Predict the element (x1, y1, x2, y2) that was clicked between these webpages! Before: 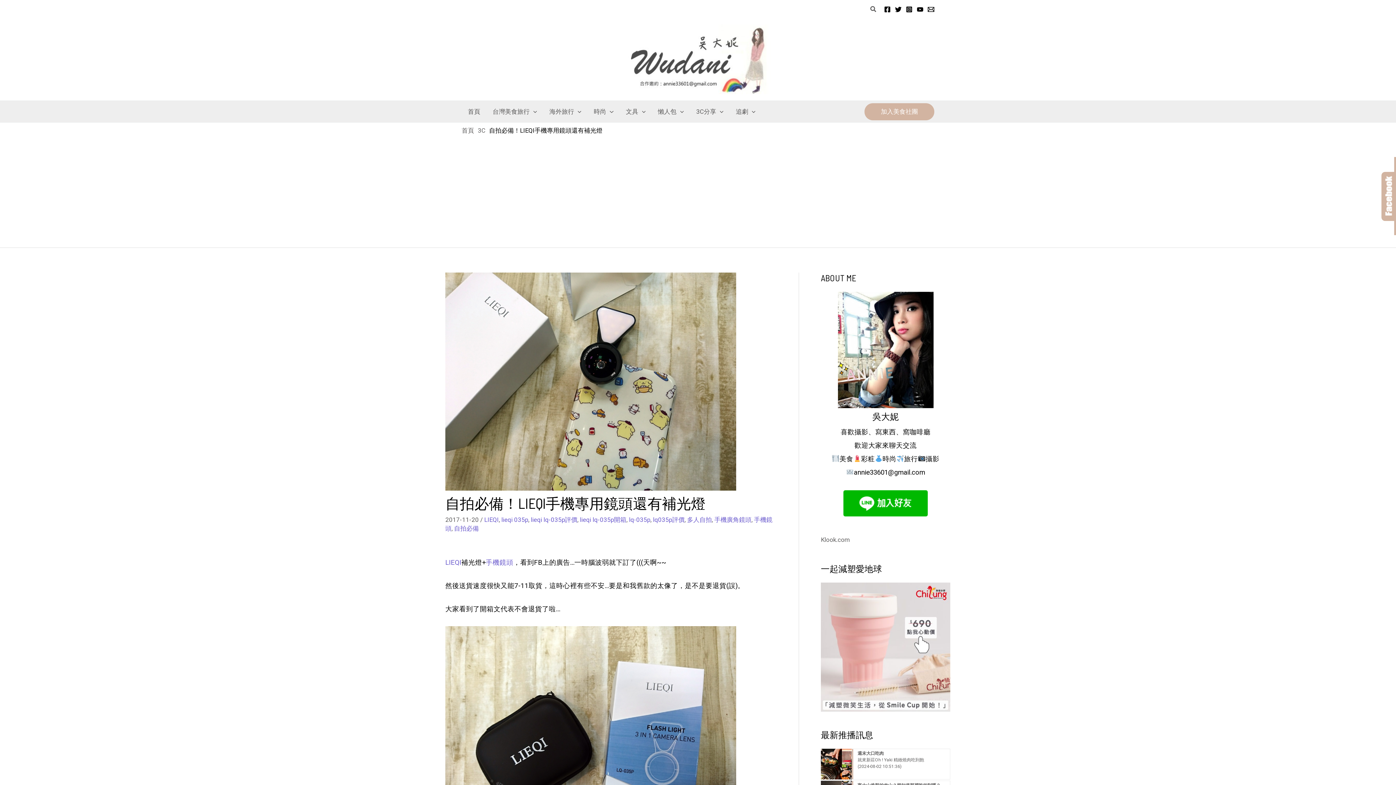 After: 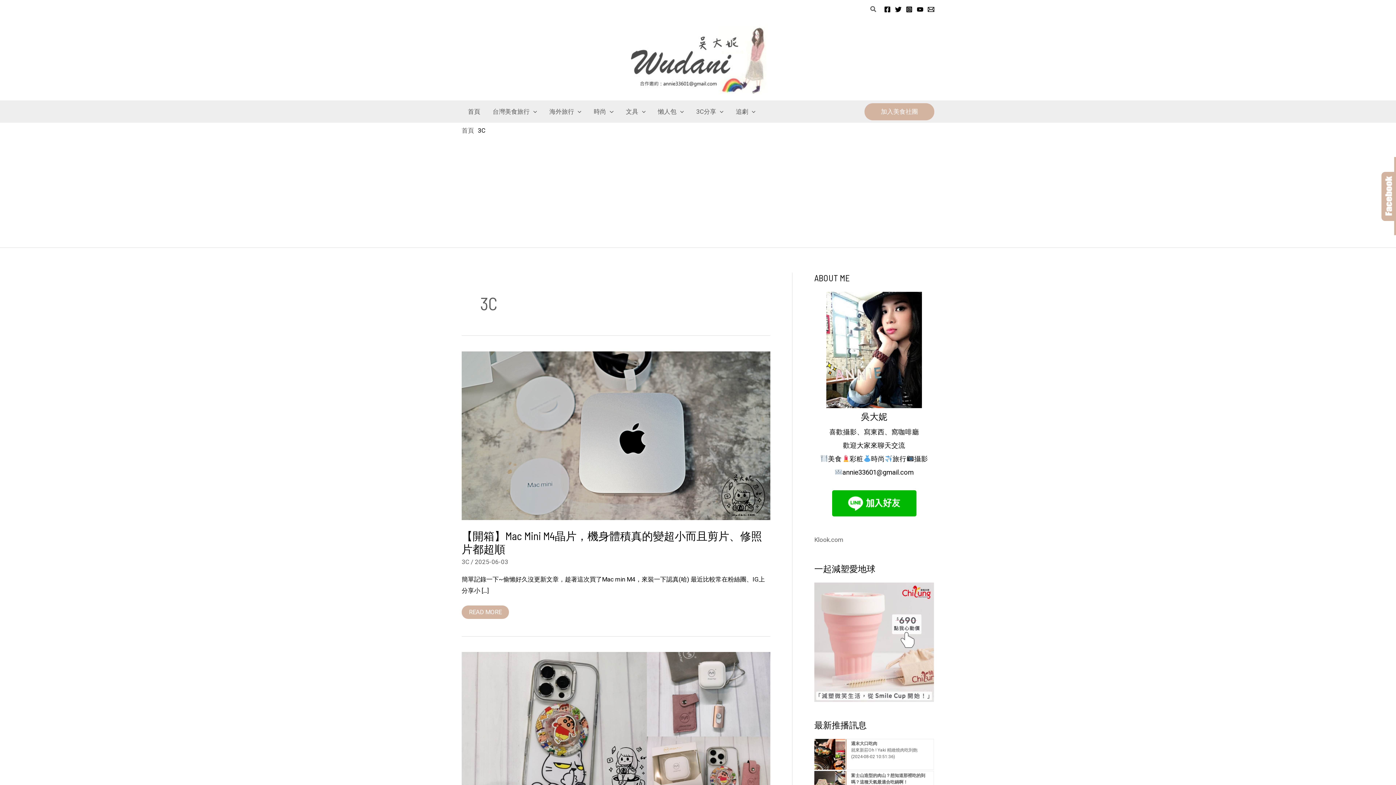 Action: label: 3C bbox: (477, 126, 485, 134)